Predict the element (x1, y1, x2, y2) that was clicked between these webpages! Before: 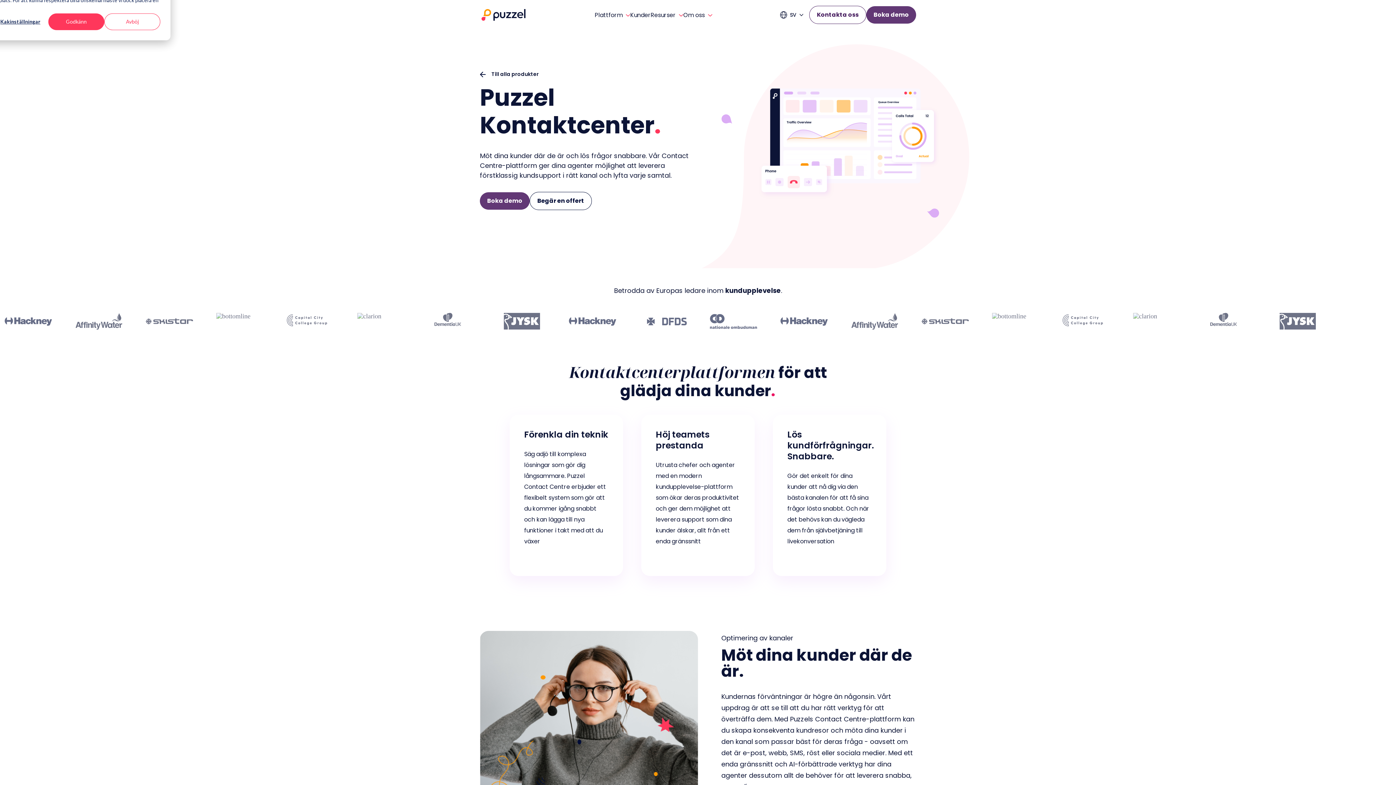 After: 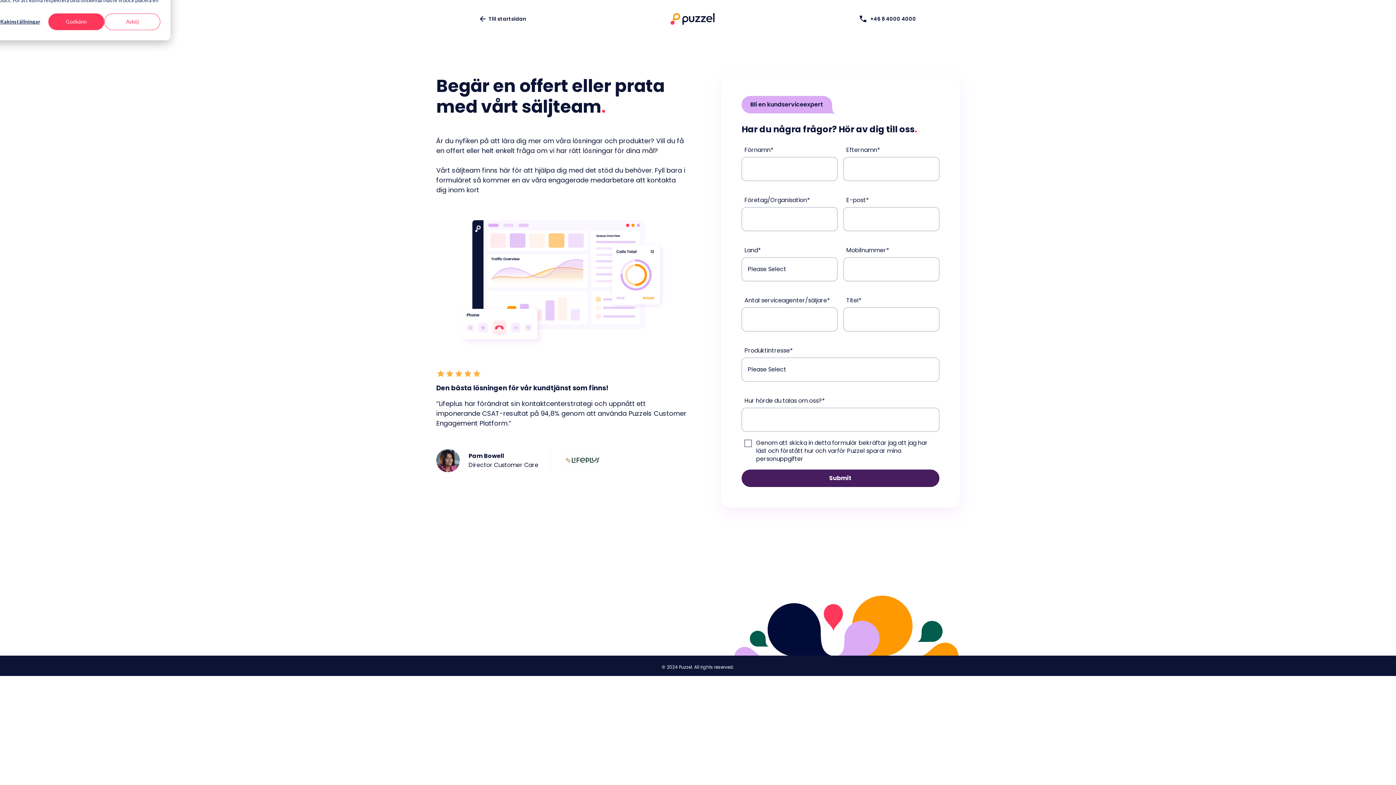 Action: bbox: (809, 5, 866, 24) label: Kontakta oss